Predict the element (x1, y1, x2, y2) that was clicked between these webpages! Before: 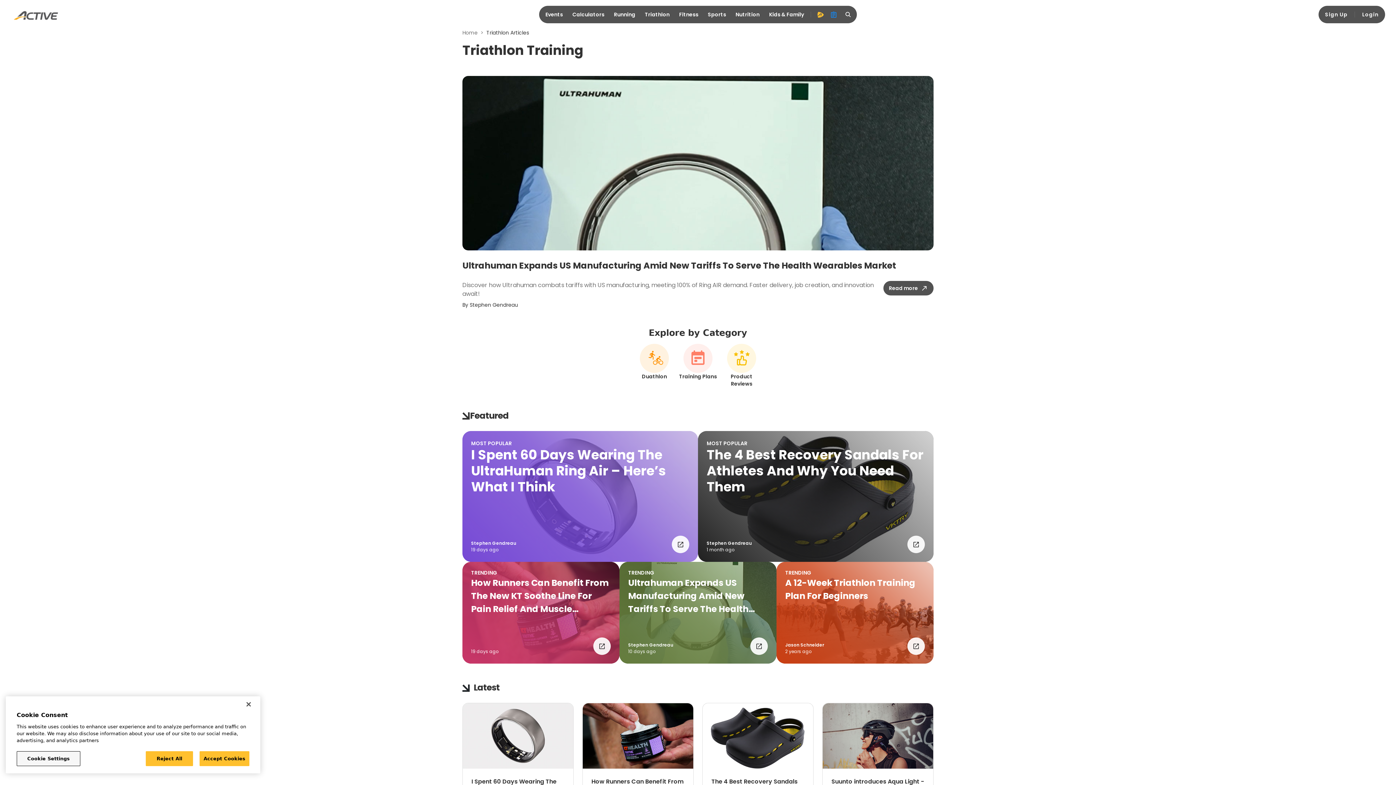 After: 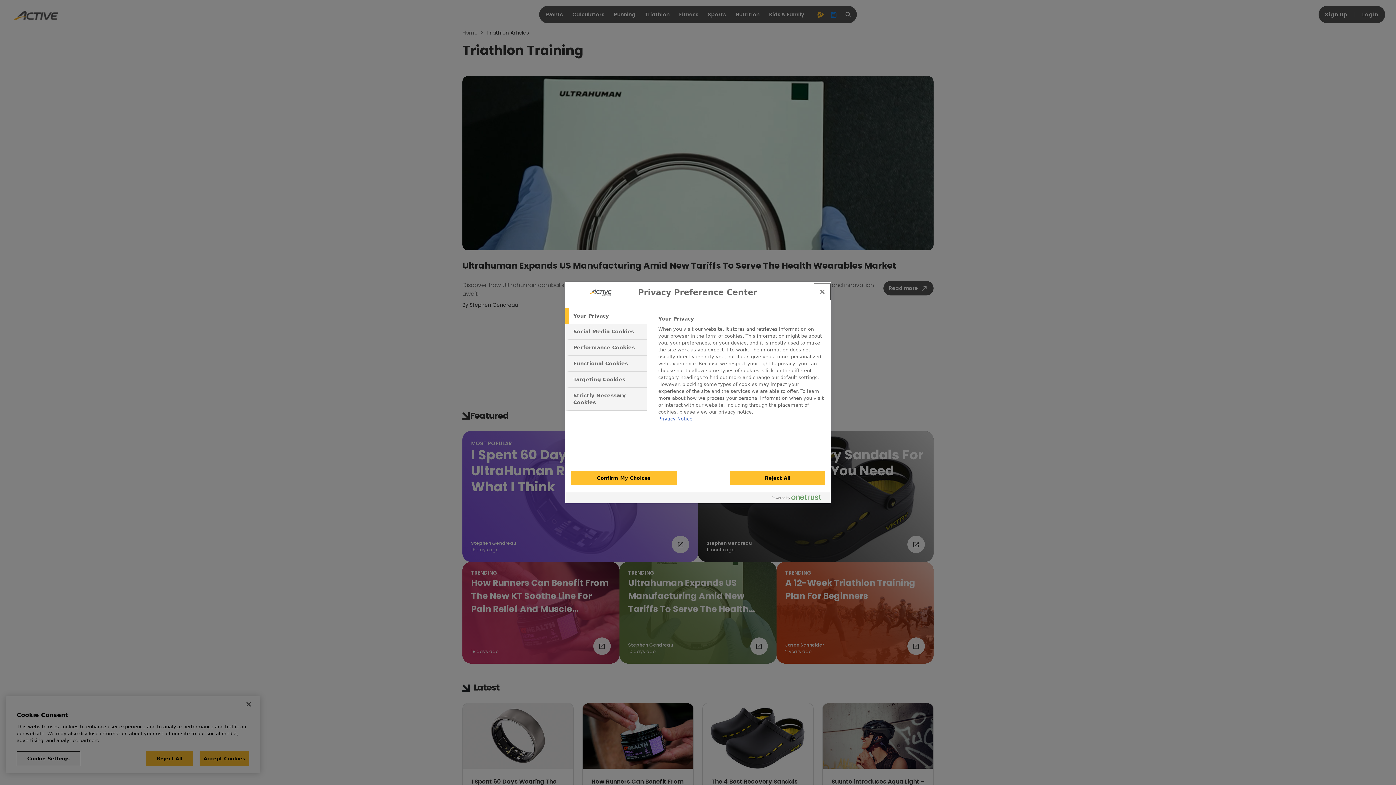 Action: label: Cookie Settings bbox: (16, 751, 80, 766)